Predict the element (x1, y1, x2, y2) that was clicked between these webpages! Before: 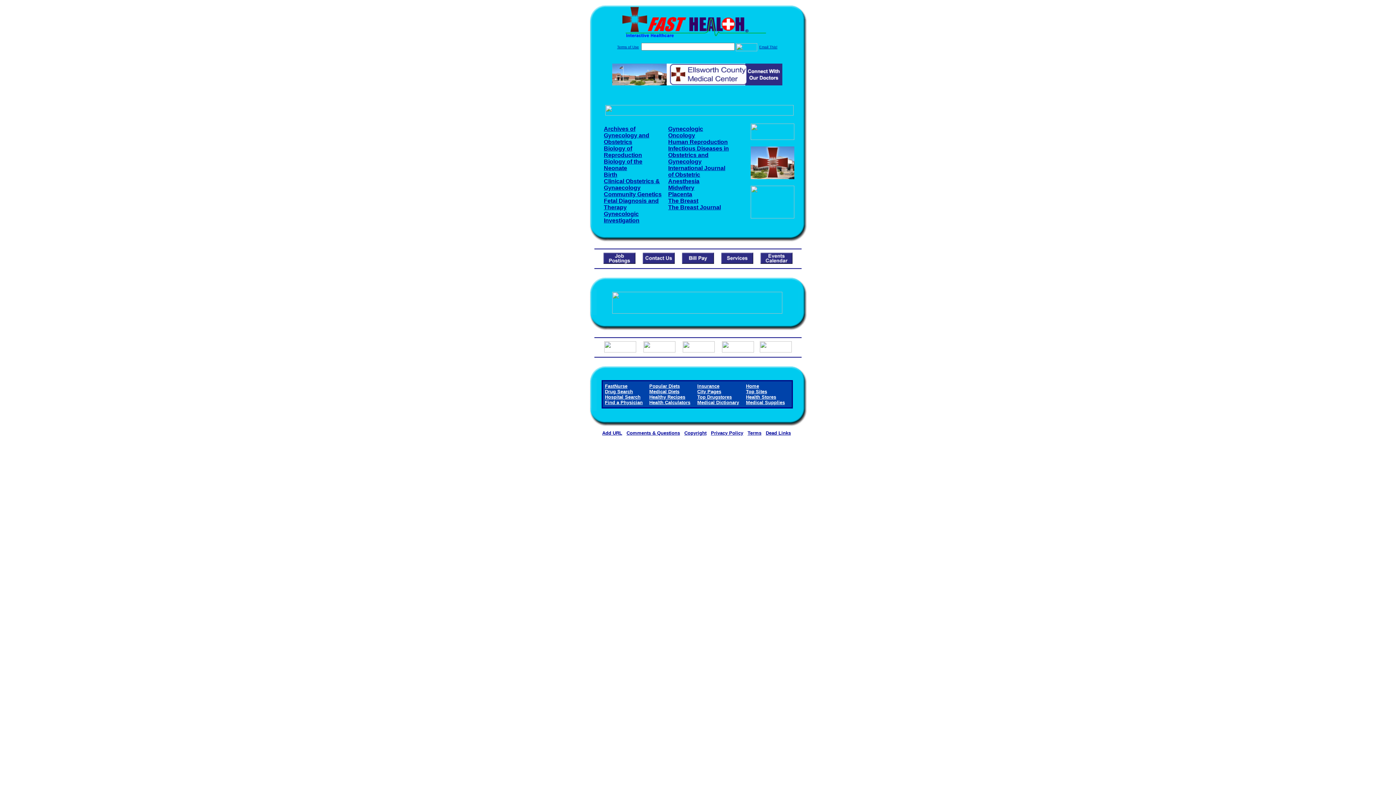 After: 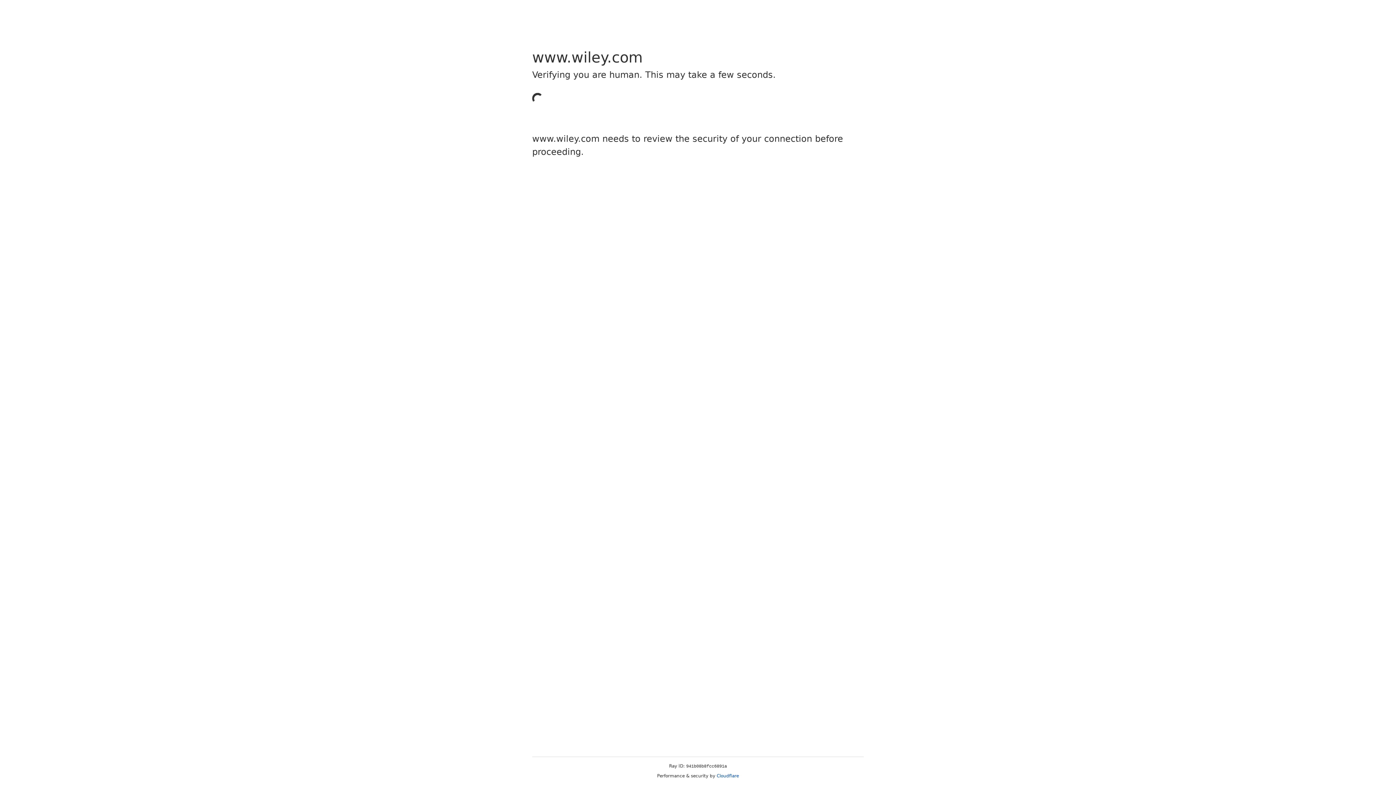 Action: label: The Breast Journal bbox: (668, 204, 721, 210)